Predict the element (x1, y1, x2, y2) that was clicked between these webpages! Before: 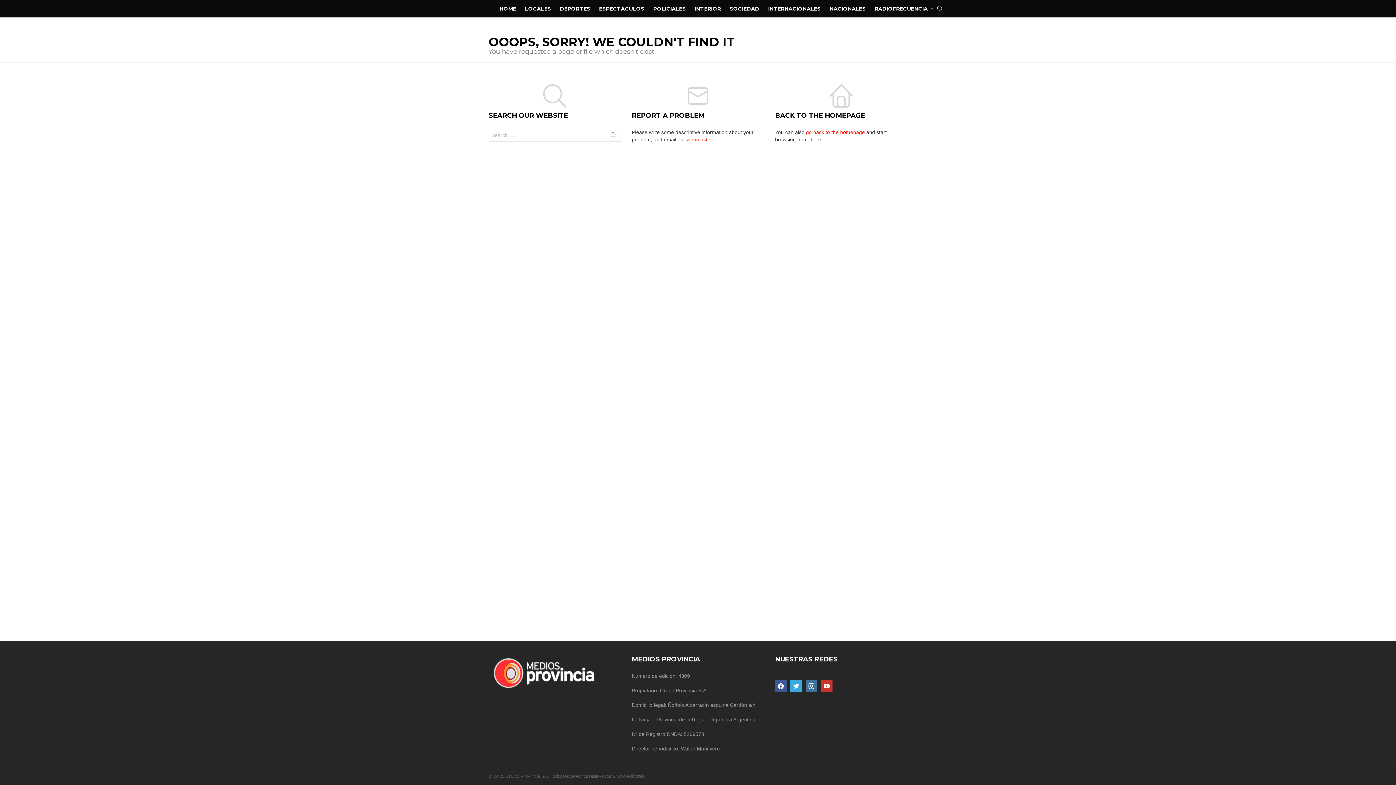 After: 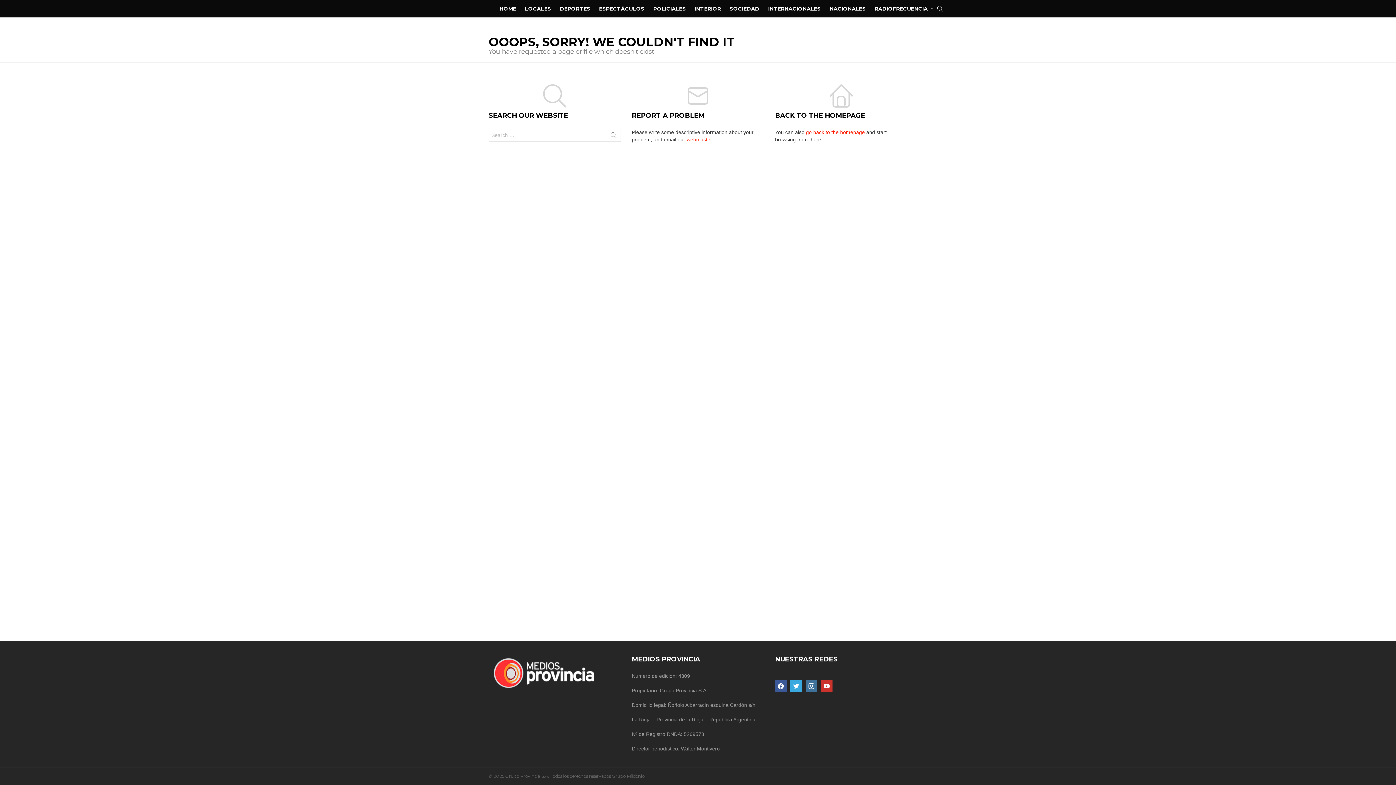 Action: label: twitter bbox: (790, 680, 802, 692)